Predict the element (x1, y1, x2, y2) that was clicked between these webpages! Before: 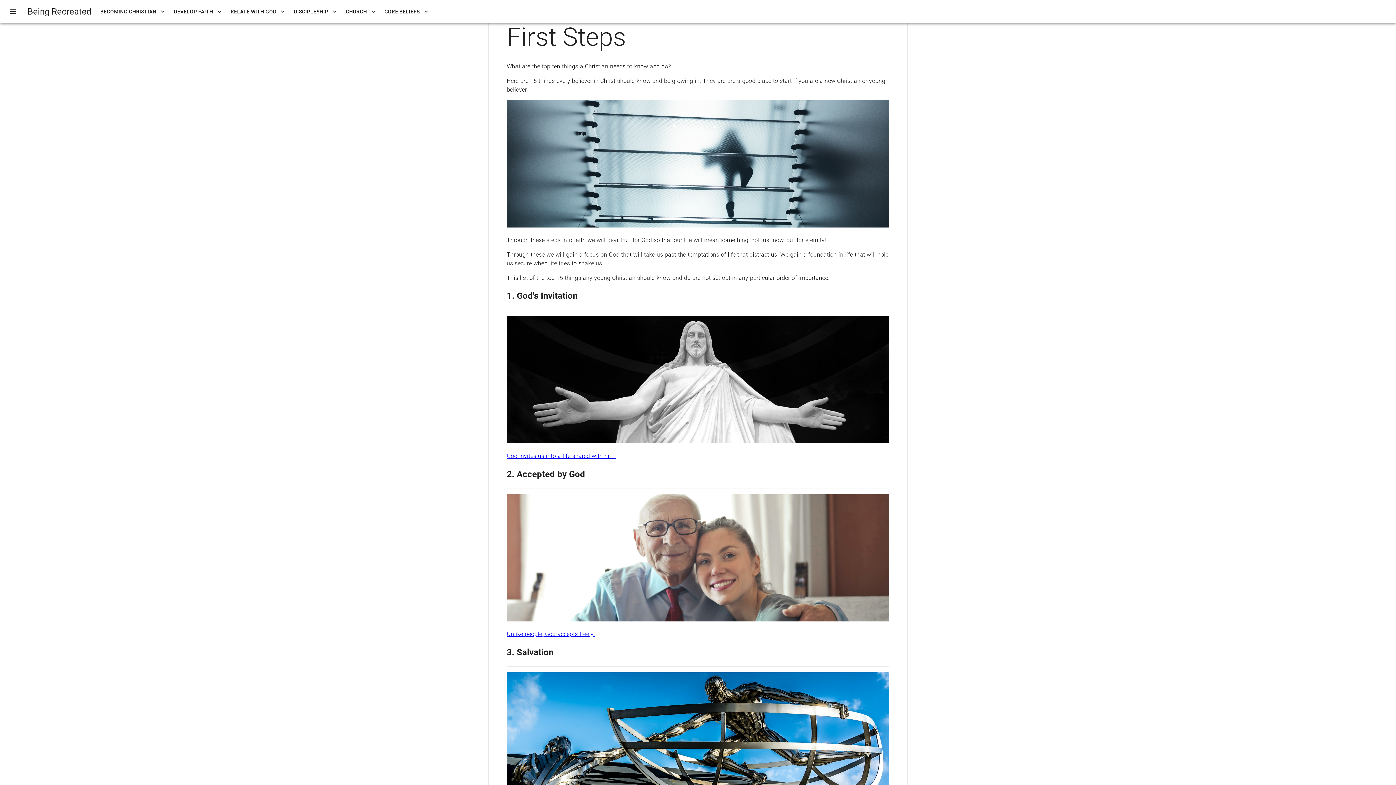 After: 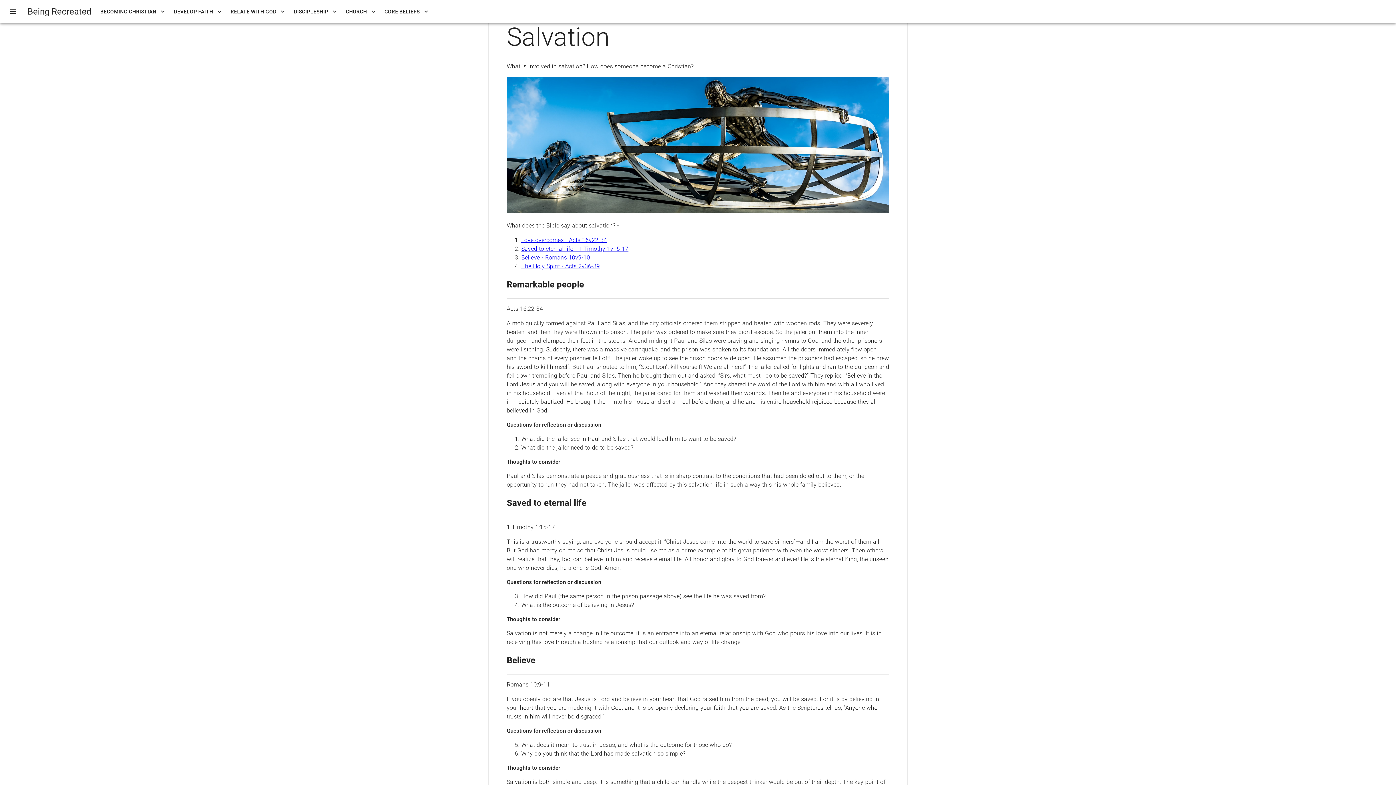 Action: label: What is involved in salvation? How does someone become a Christian? bbox: (506, 660, 693, 667)